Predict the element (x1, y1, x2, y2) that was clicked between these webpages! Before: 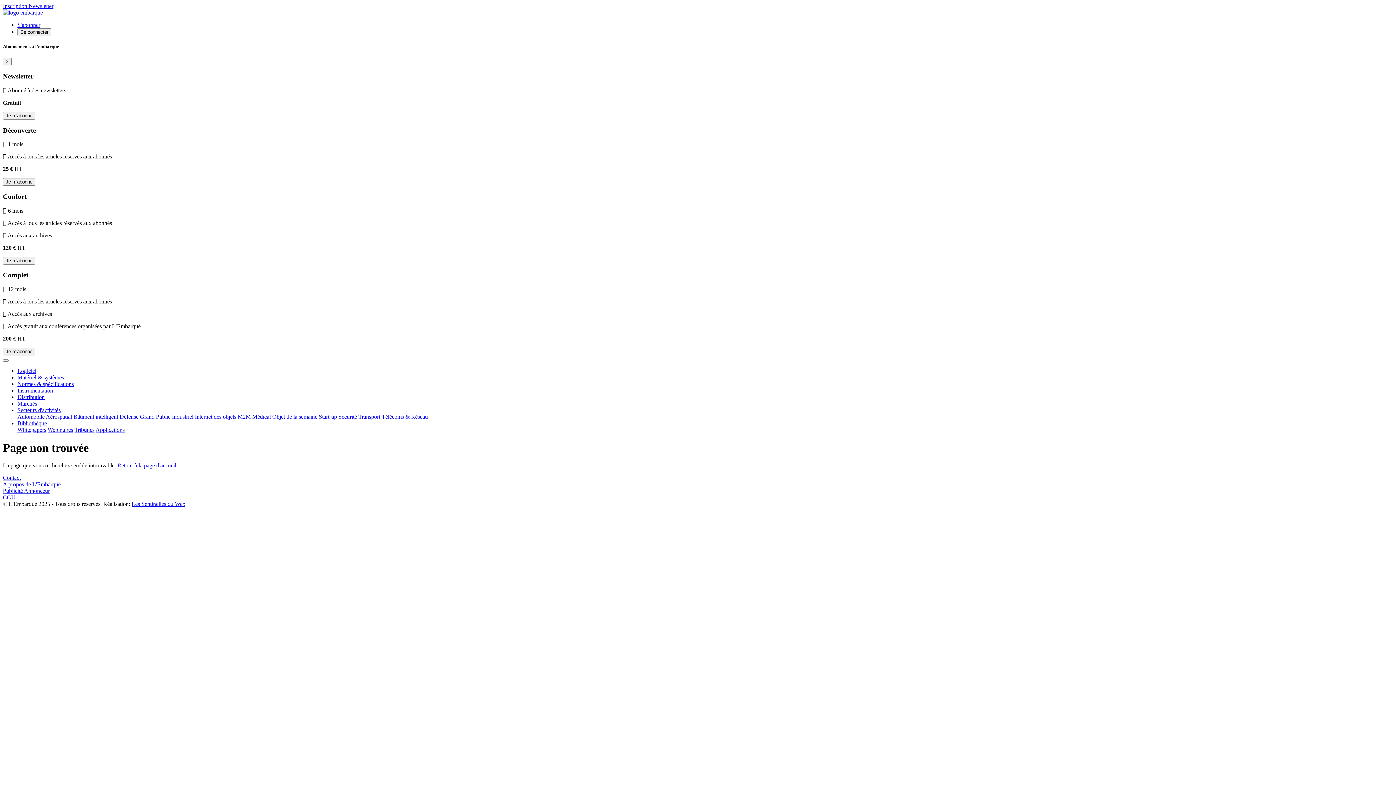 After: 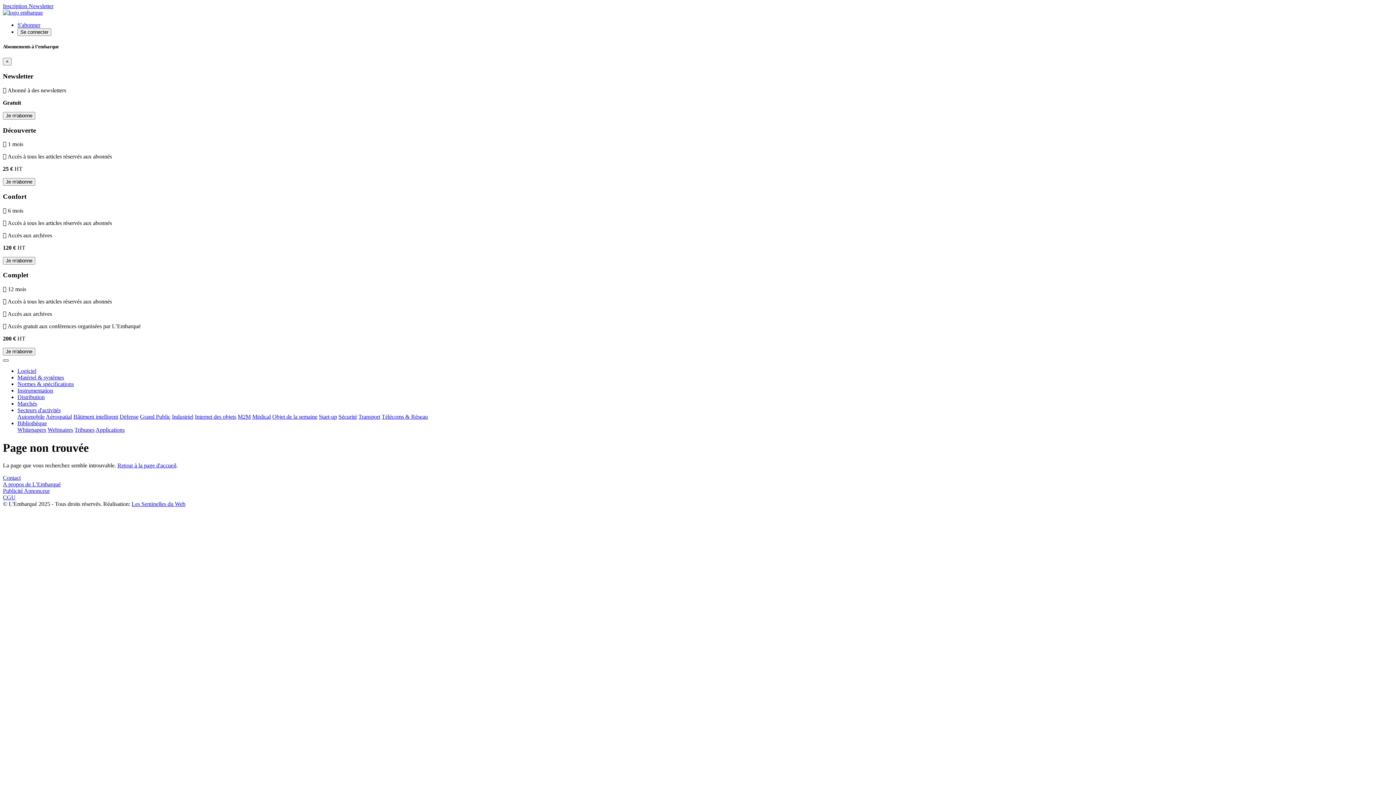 Action: label: Toggle navigation bbox: (2, 359, 8, 361)